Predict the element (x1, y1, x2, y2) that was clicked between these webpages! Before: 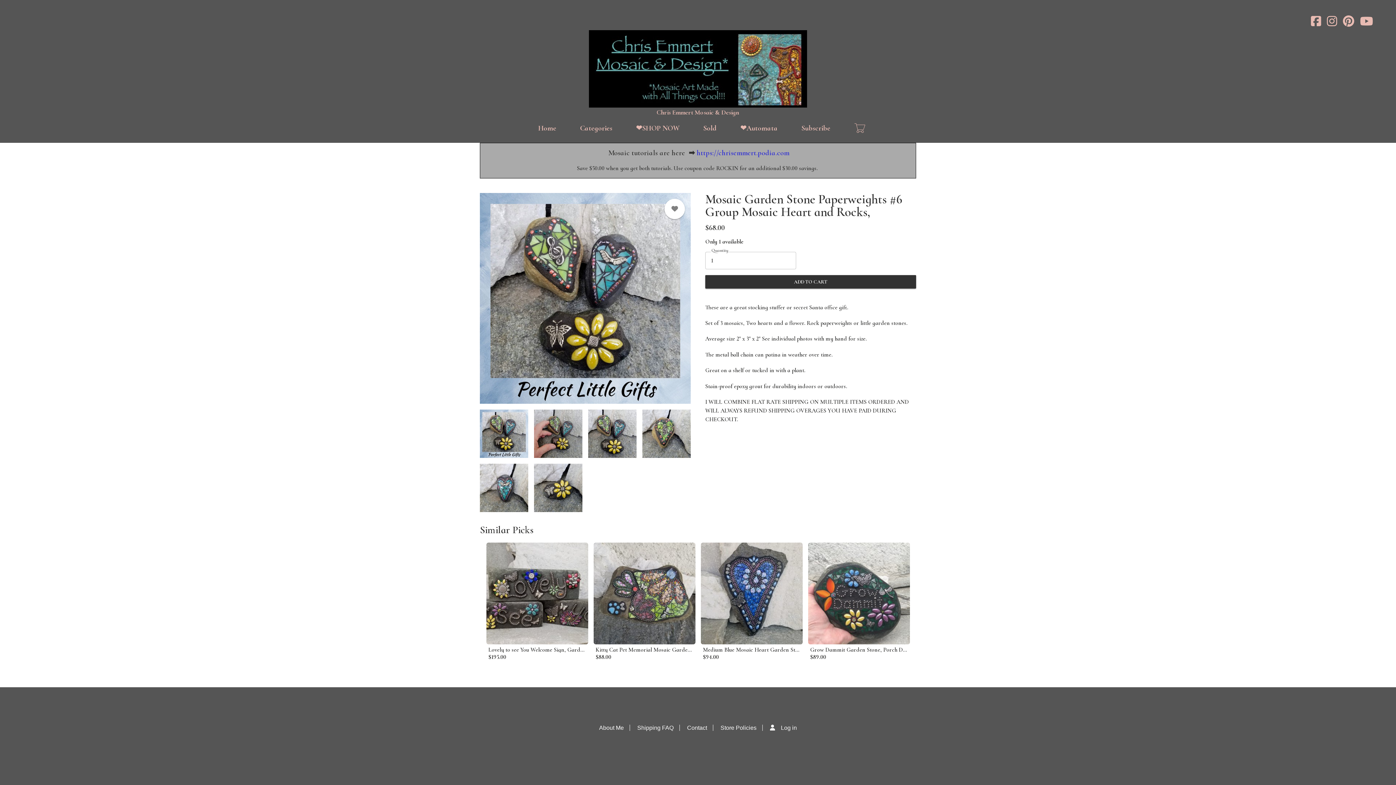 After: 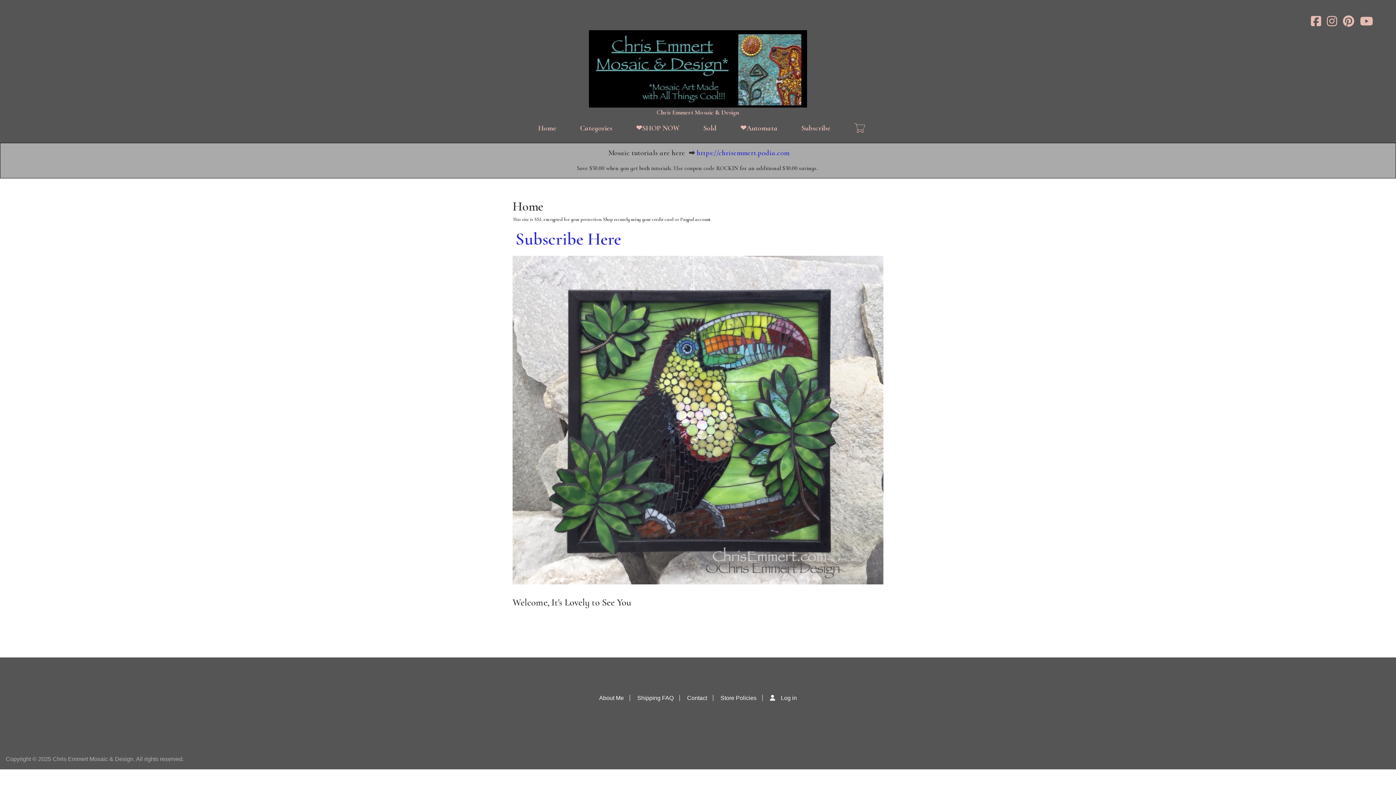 Action: bbox: (527, 117, 567, 139) label: Home